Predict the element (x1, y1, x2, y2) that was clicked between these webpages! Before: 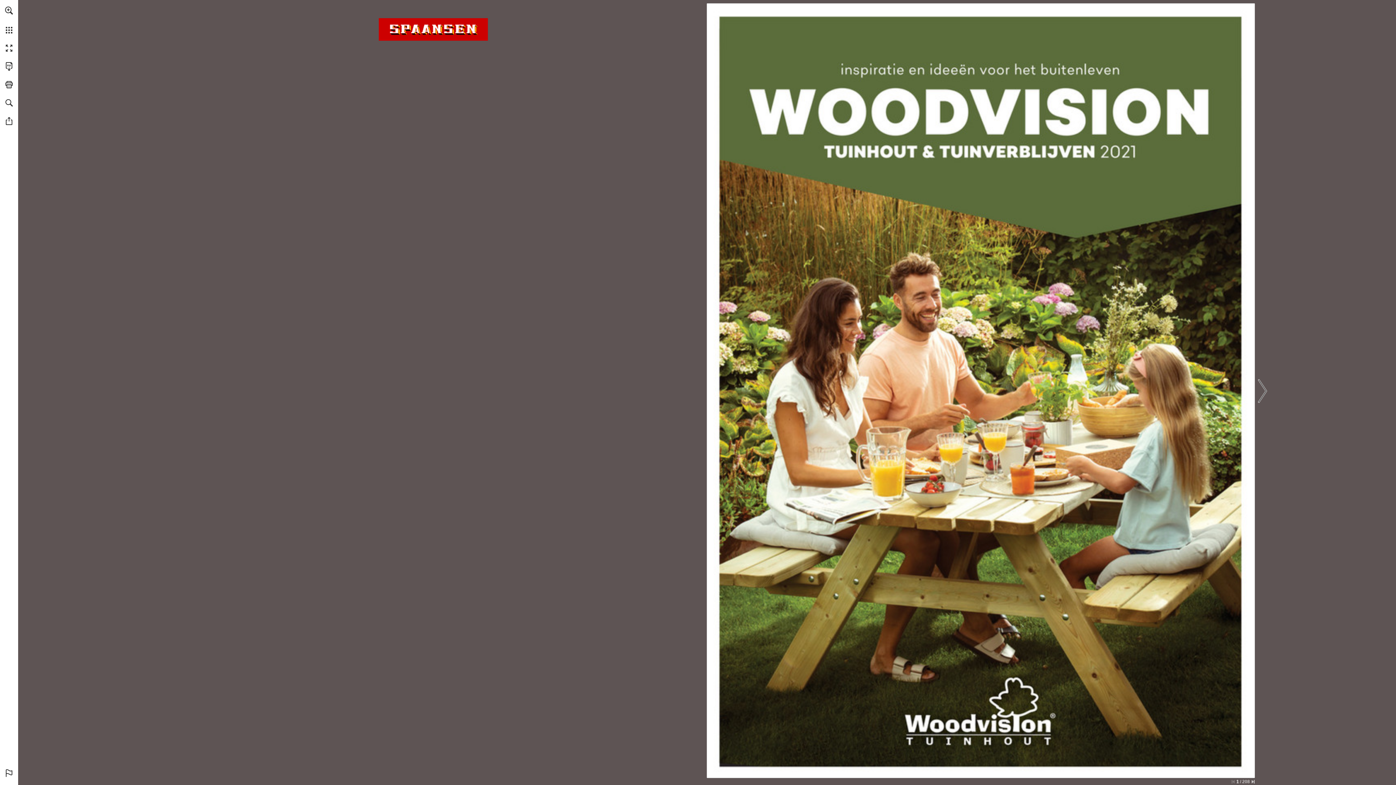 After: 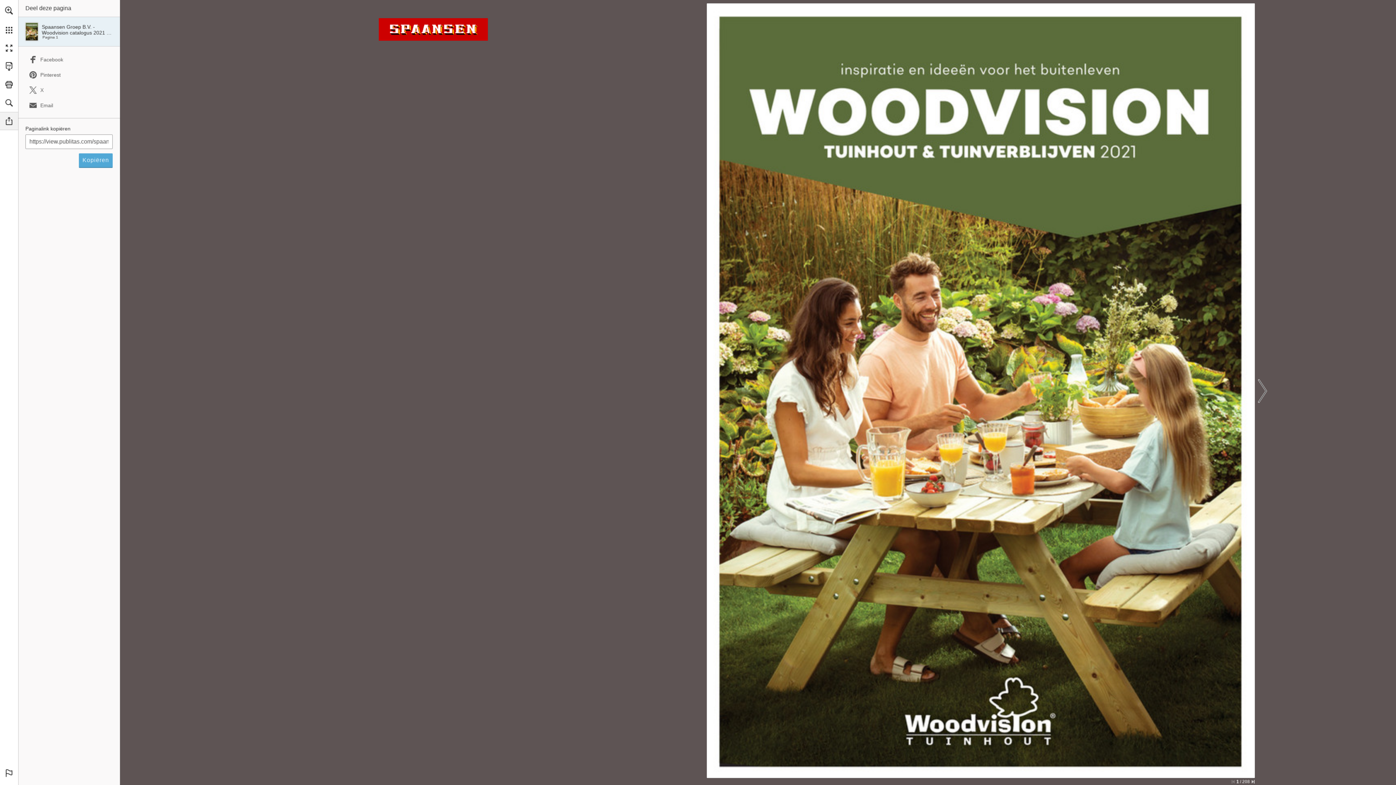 Action: label: Deze Publicatie delen bbox: (0, 112, 18, 130)